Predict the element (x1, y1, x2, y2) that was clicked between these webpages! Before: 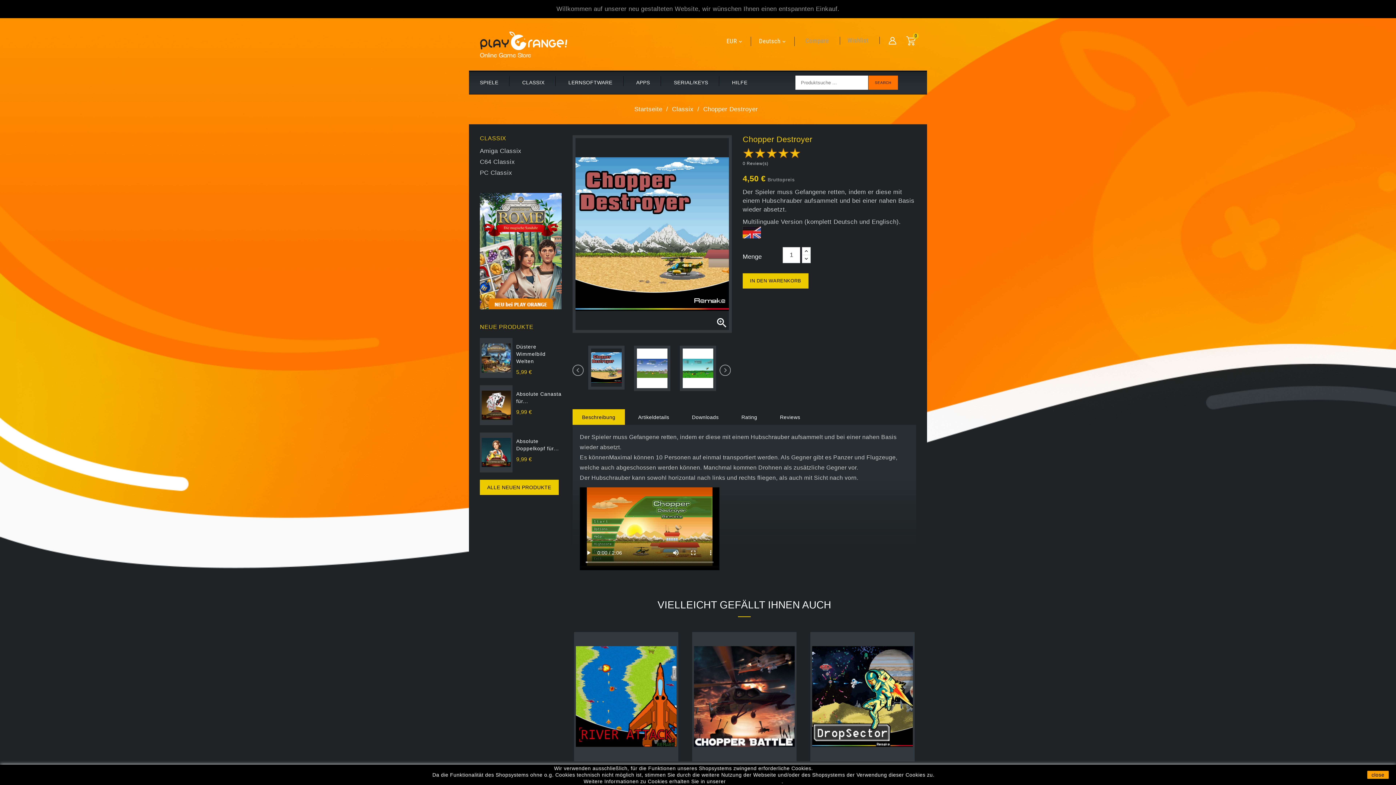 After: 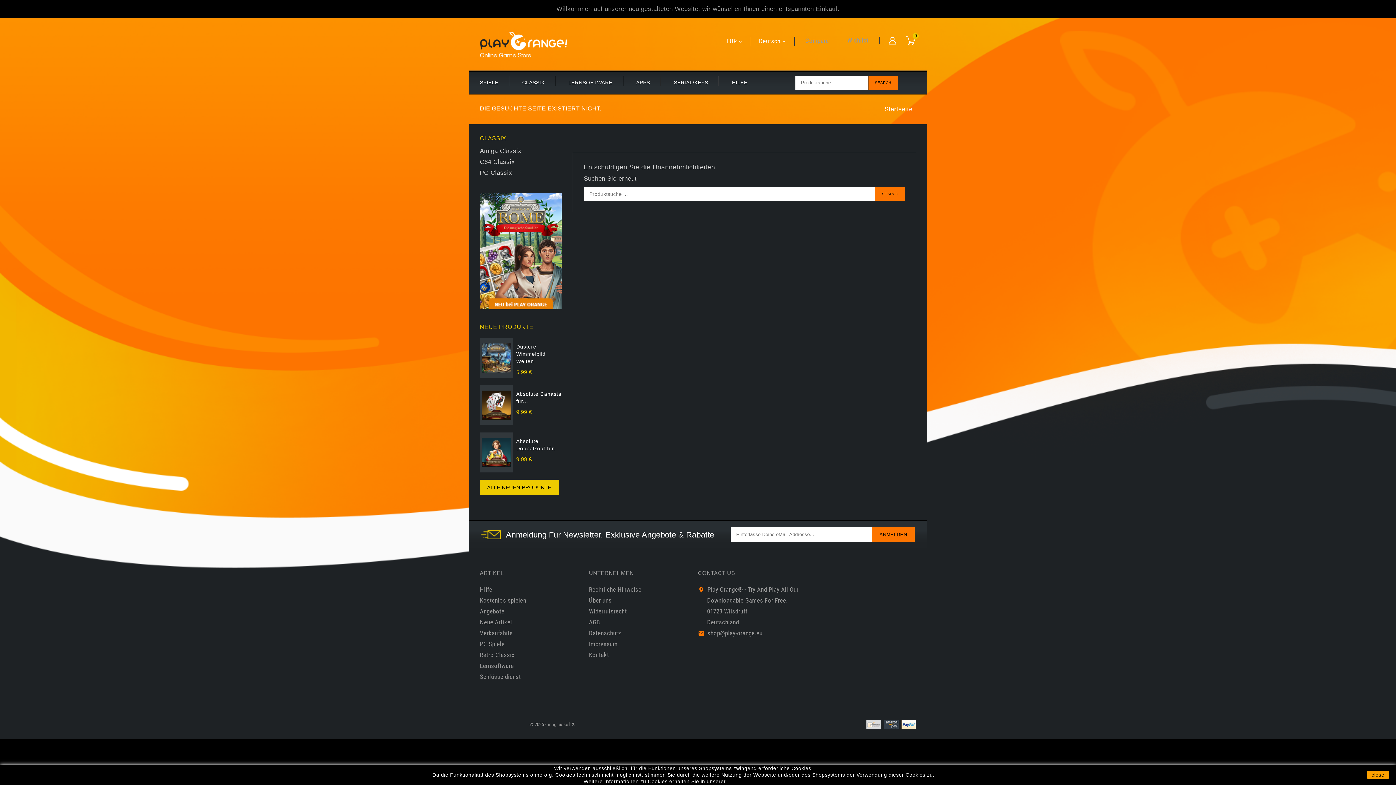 Action: bbox: (844, 38, 872, 42) label: Wishlist